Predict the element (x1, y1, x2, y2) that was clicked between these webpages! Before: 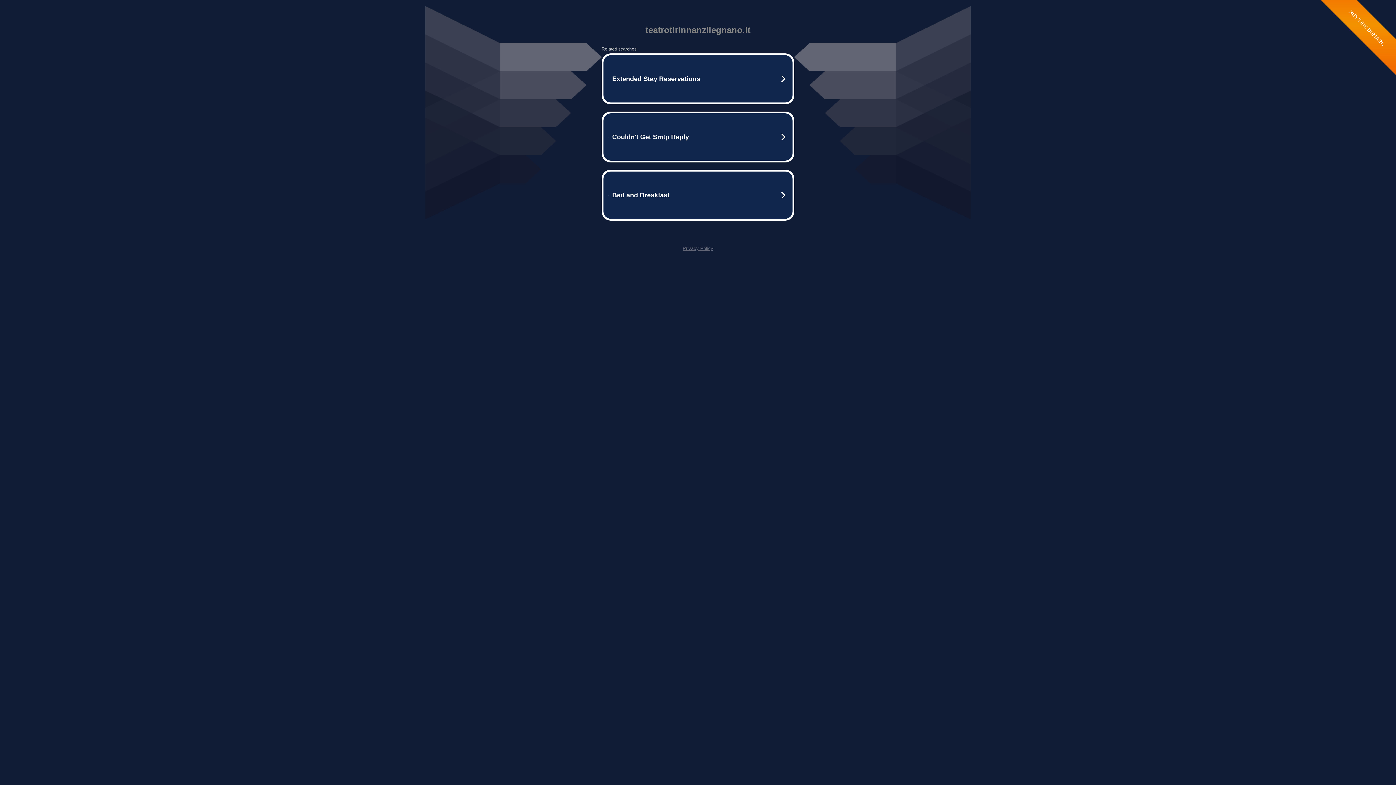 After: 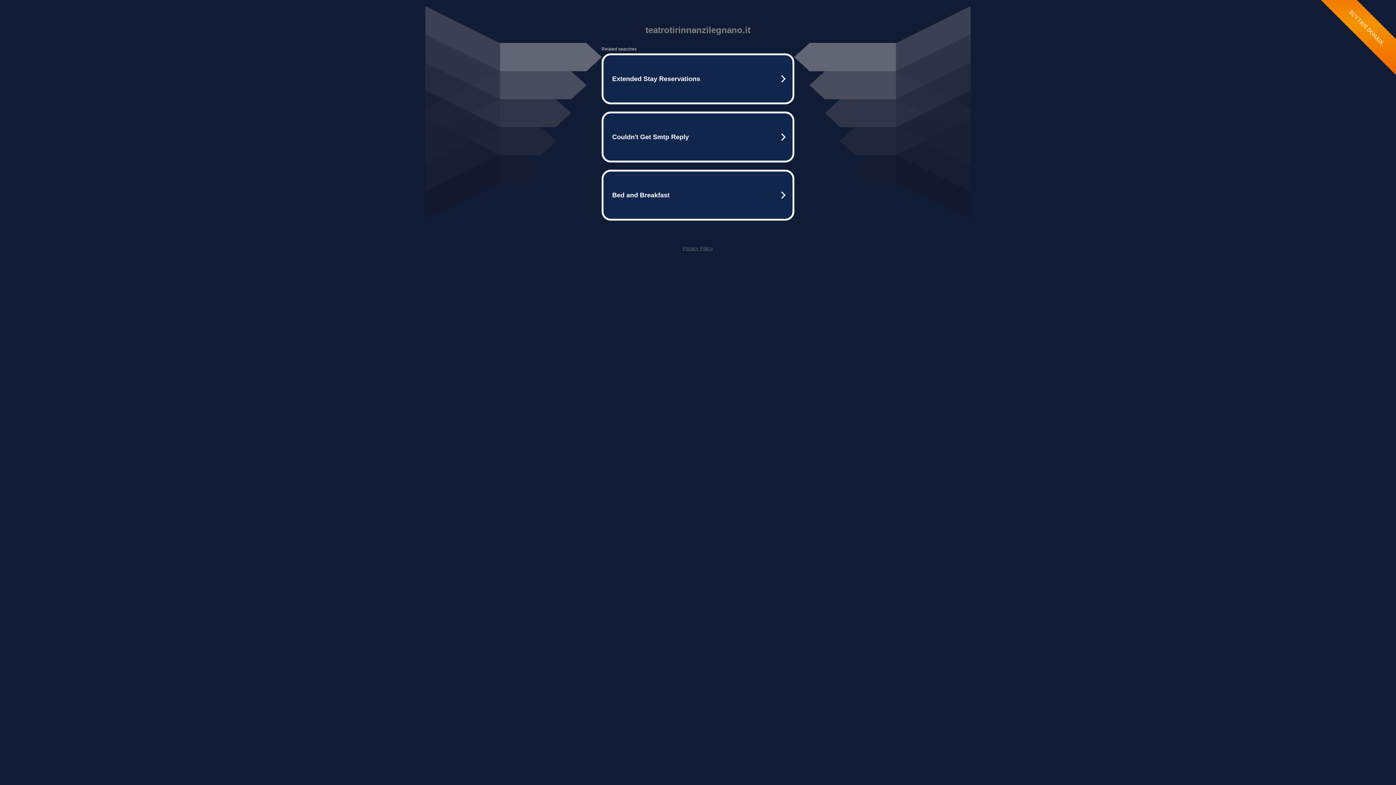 Action: label: Privacy Policy bbox: (682, 245, 713, 251)